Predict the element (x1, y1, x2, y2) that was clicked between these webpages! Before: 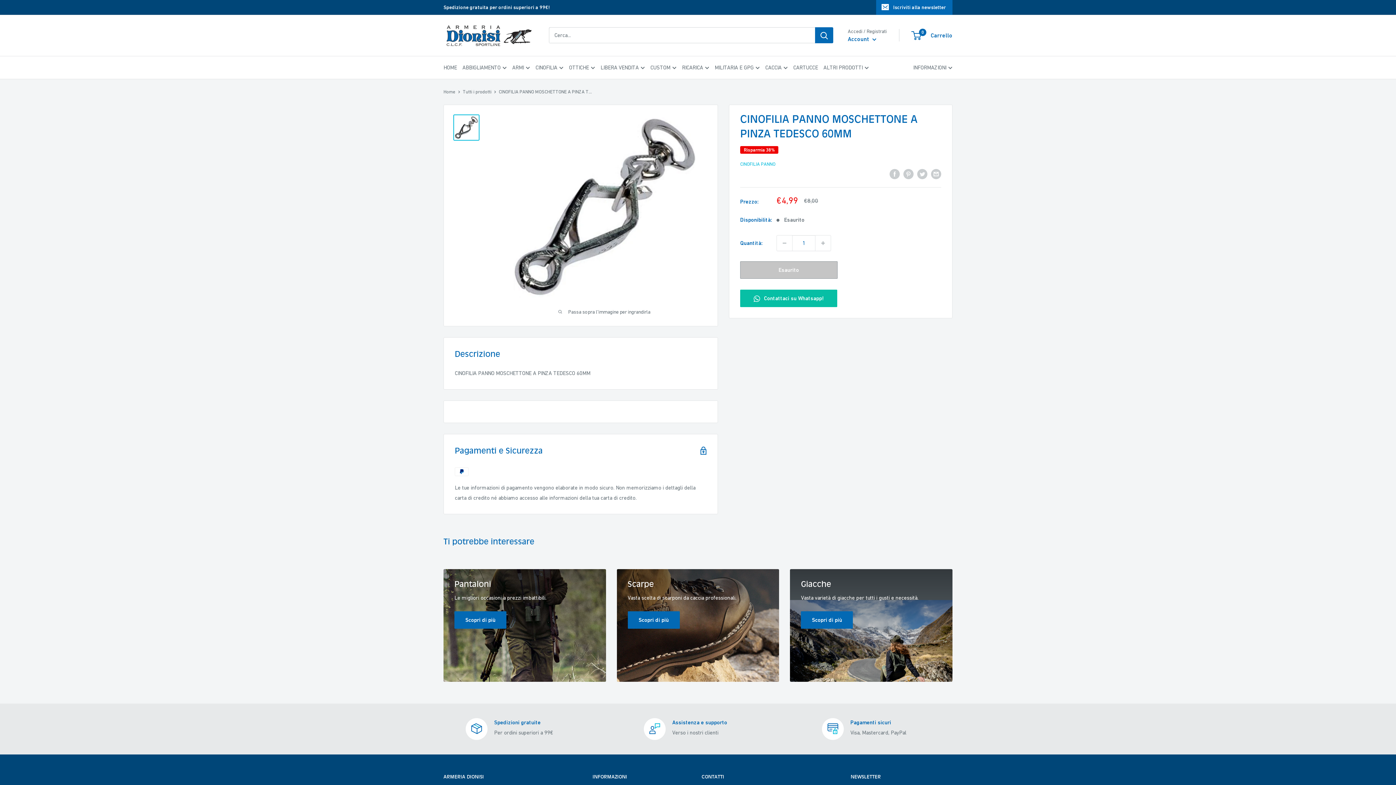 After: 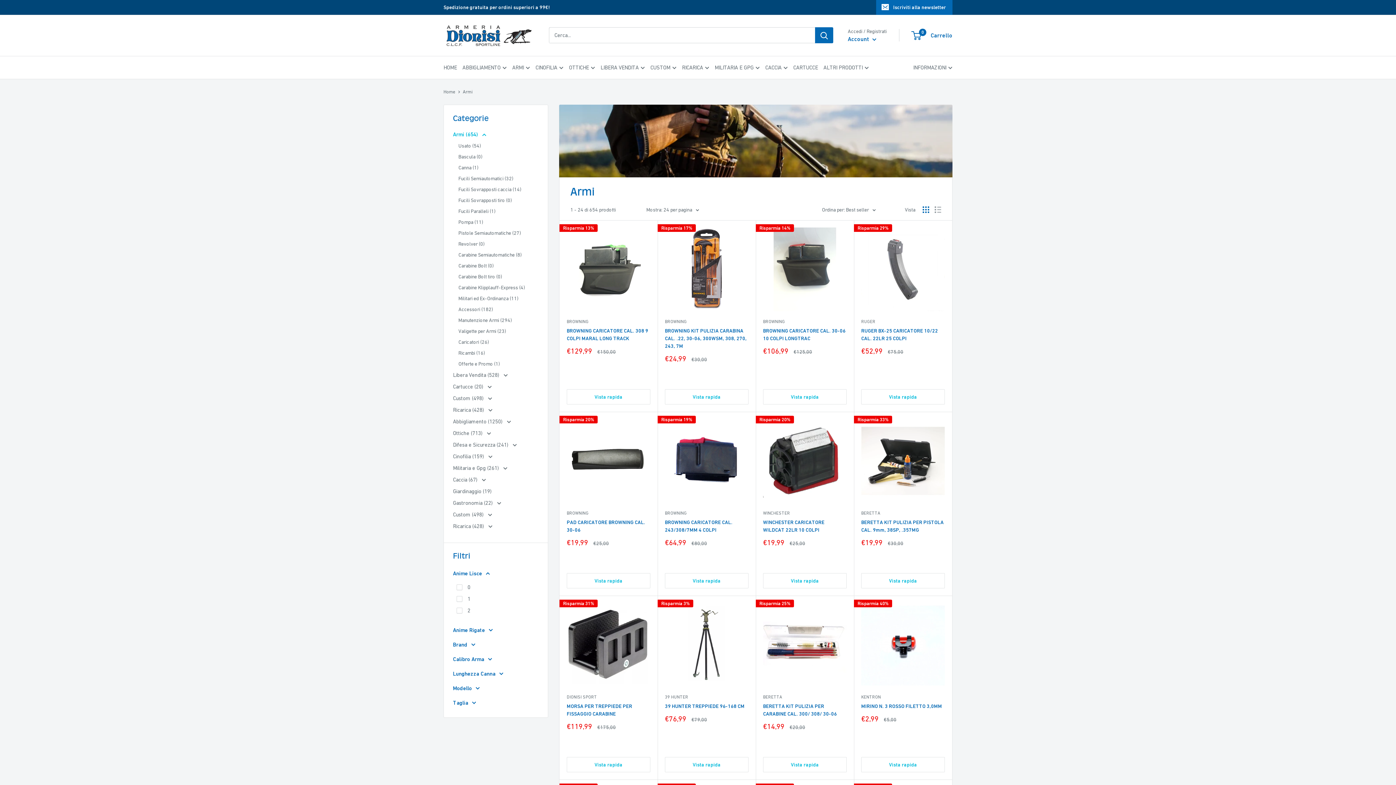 Action: label: ARMI bbox: (512, 62, 530, 72)